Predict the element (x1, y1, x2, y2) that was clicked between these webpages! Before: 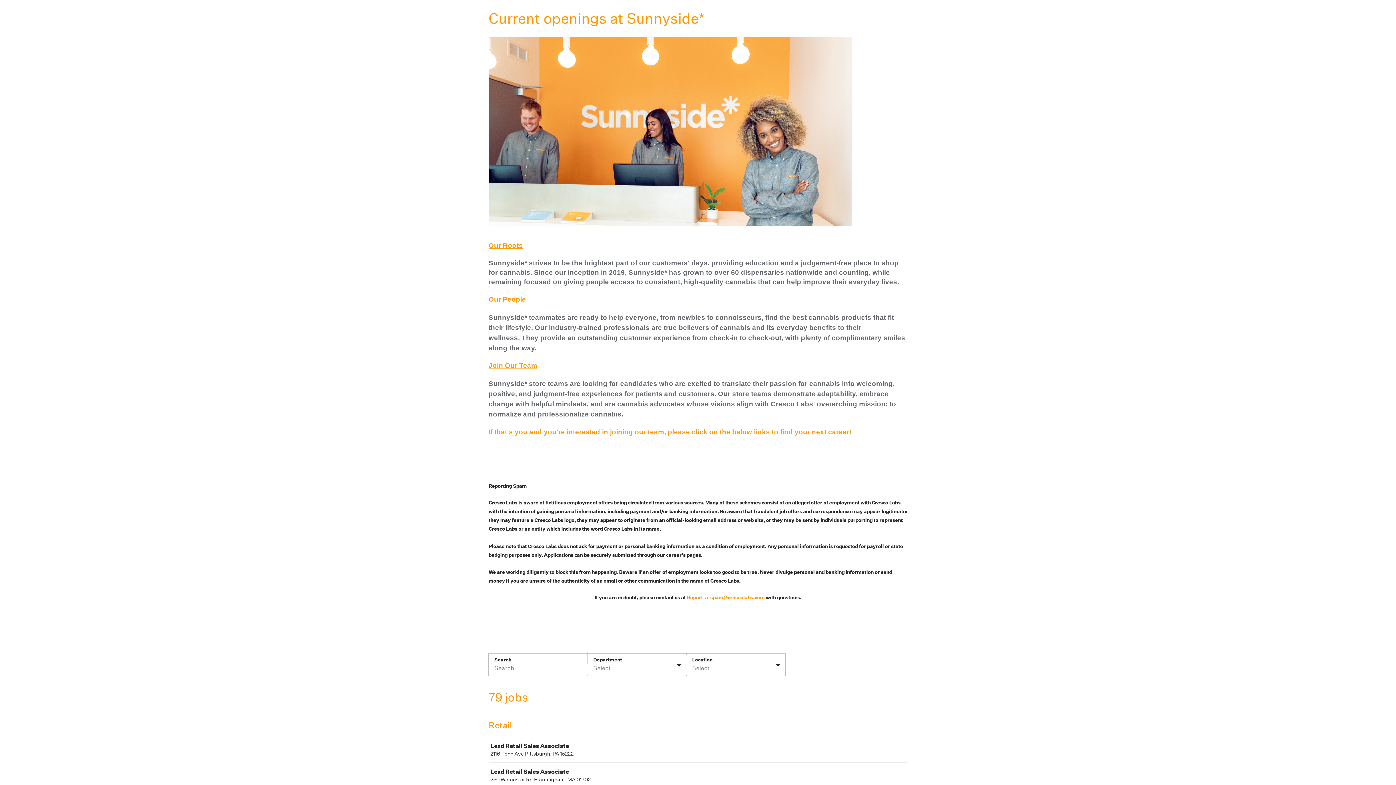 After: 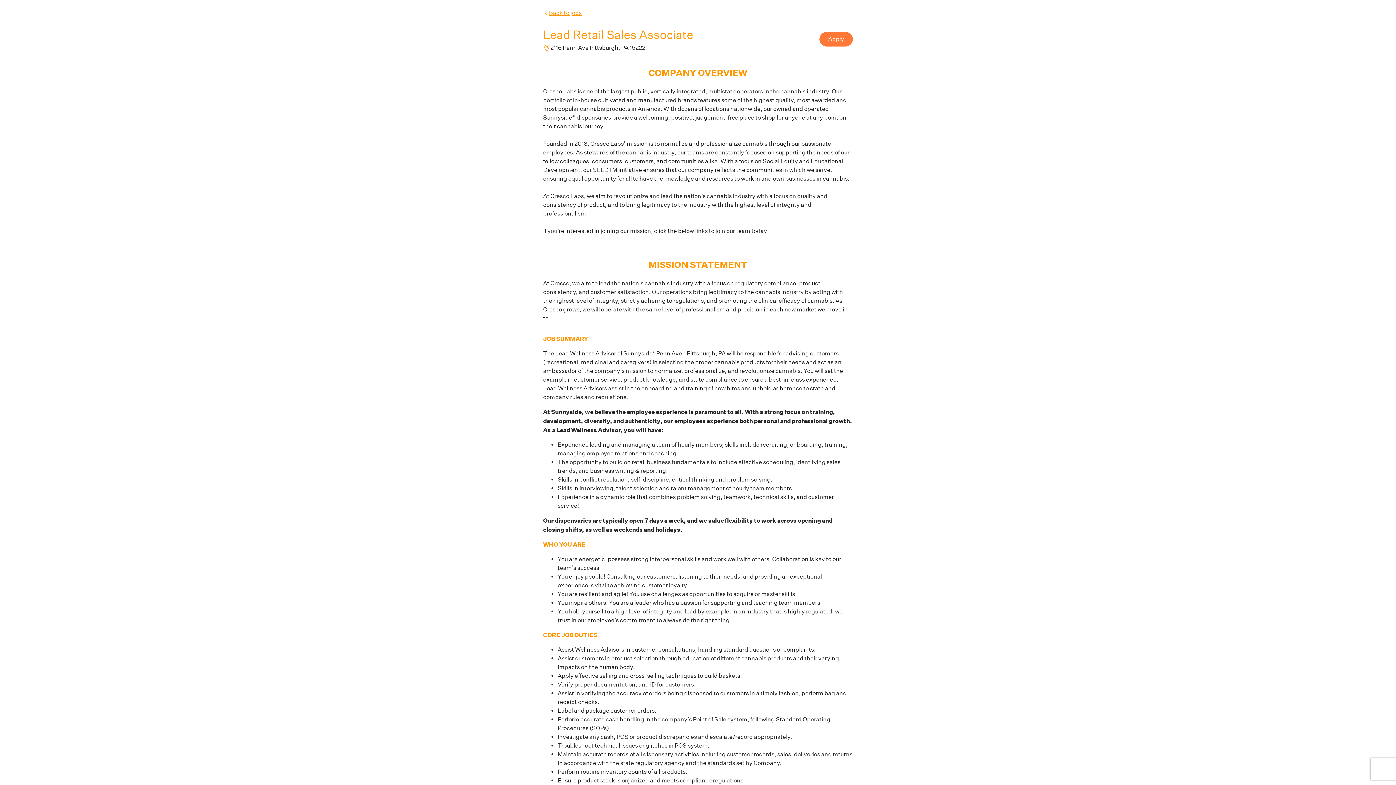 Action: label: Lead Retail Sales Associate

2116 Penn Ave Pittsburgh, PA 15222 bbox: (489, 737, 910, 762)